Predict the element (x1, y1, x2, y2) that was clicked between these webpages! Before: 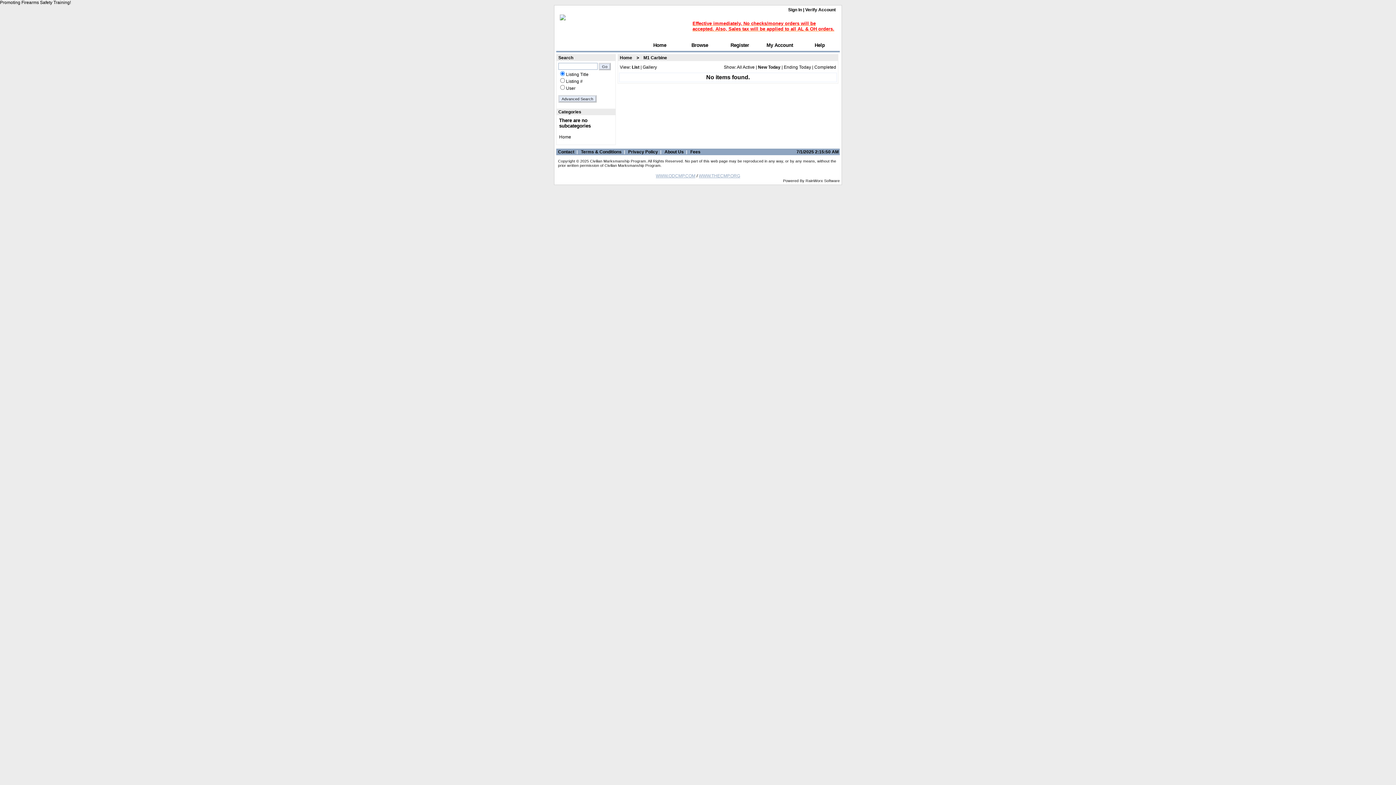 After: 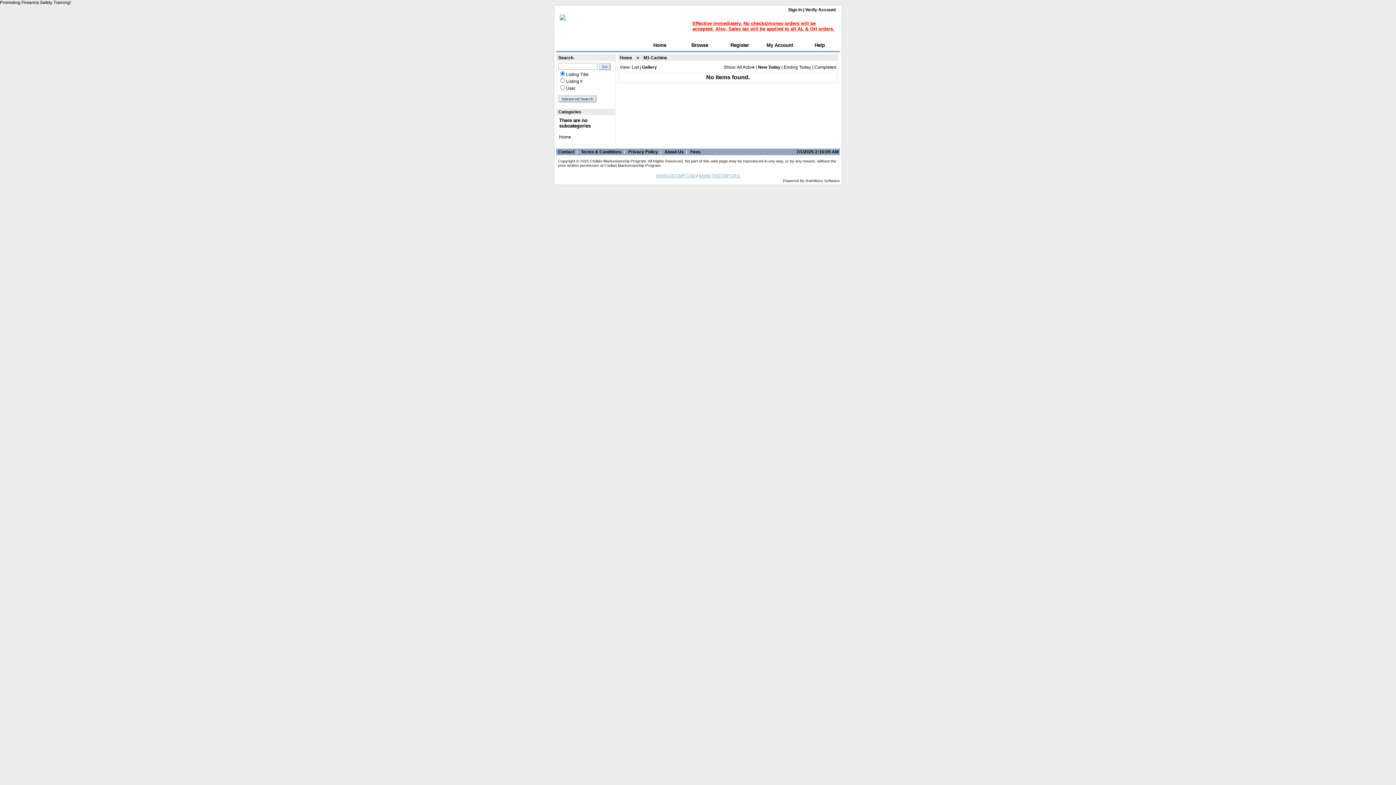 Action: bbox: (642, 64, 657, 69) label: Gallery